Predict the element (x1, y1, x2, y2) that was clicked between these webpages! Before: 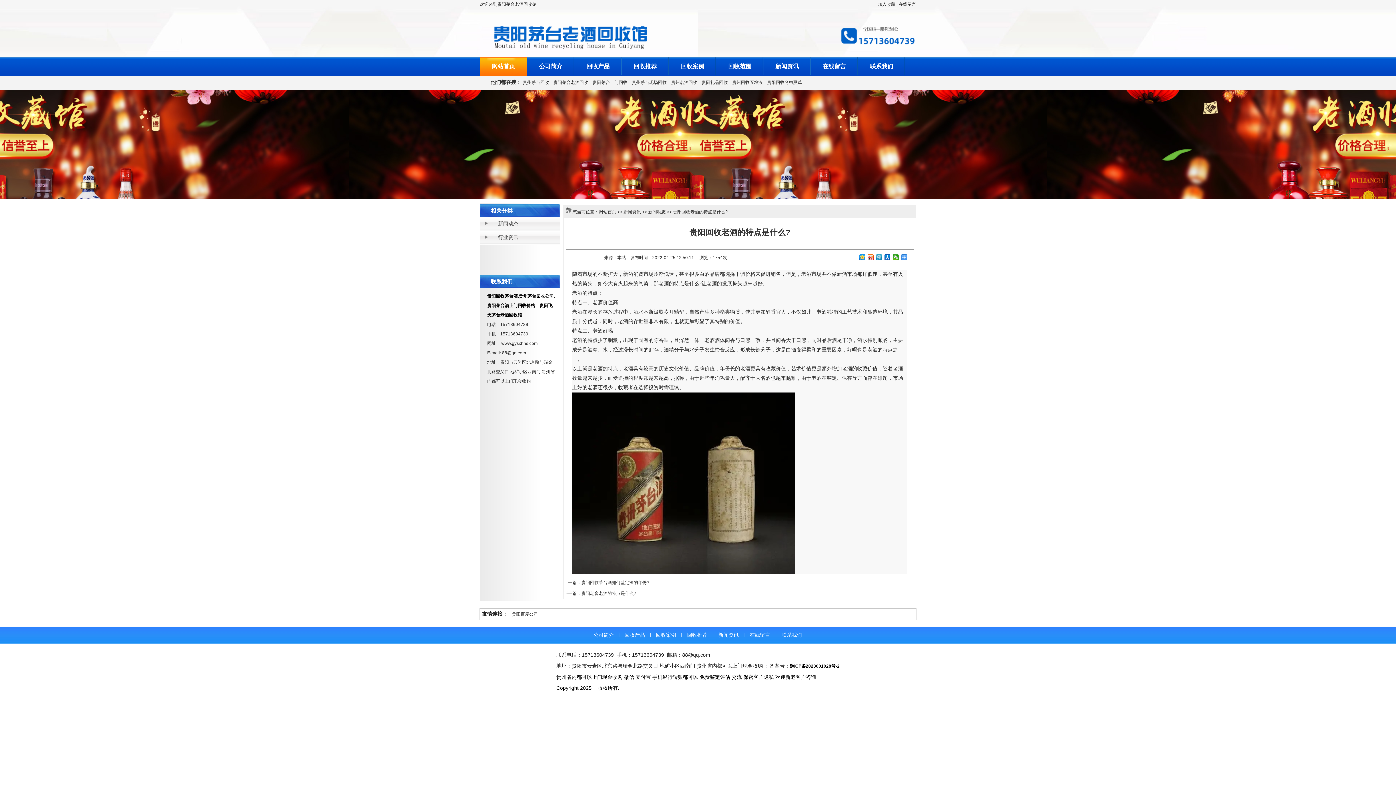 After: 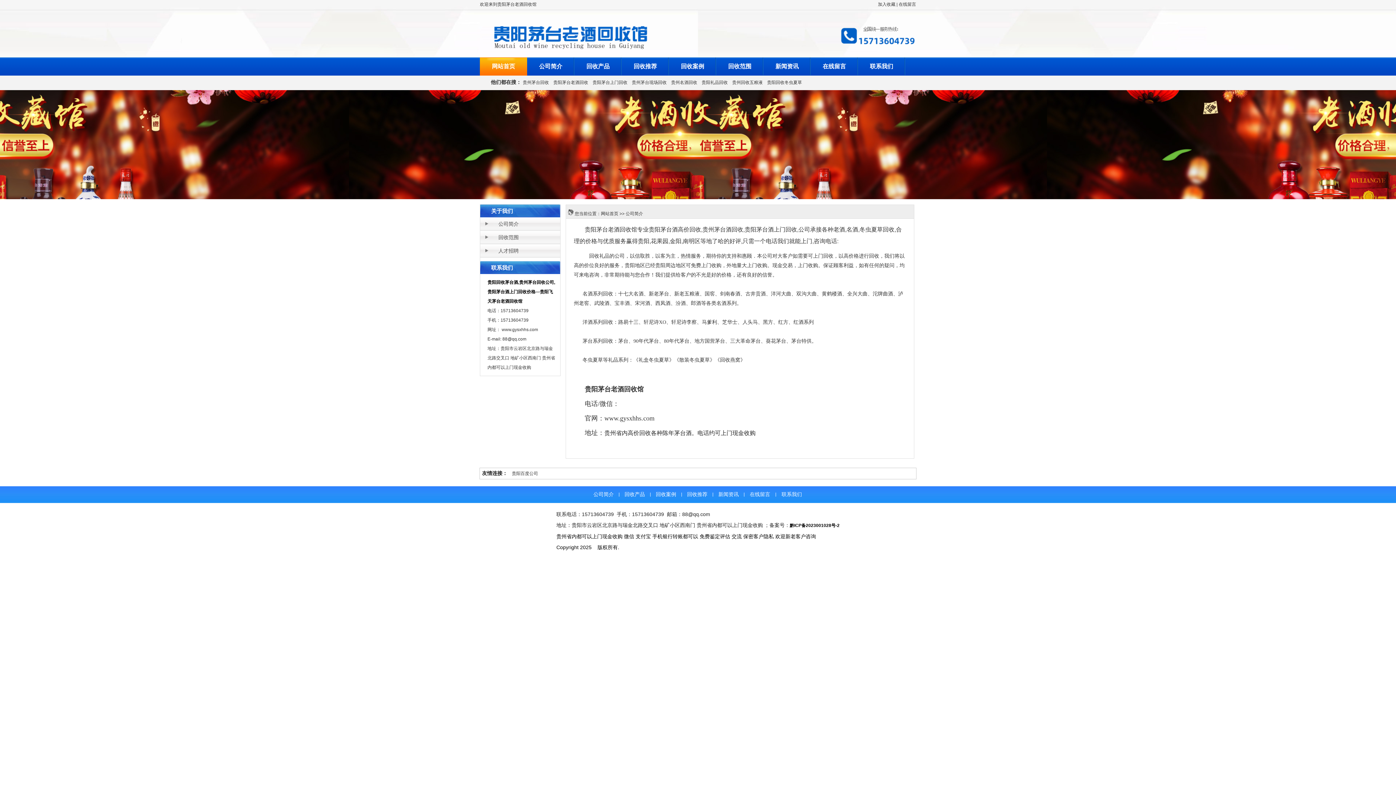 Action: label: 公司简介 bbox: (593, 632, 614, 638)